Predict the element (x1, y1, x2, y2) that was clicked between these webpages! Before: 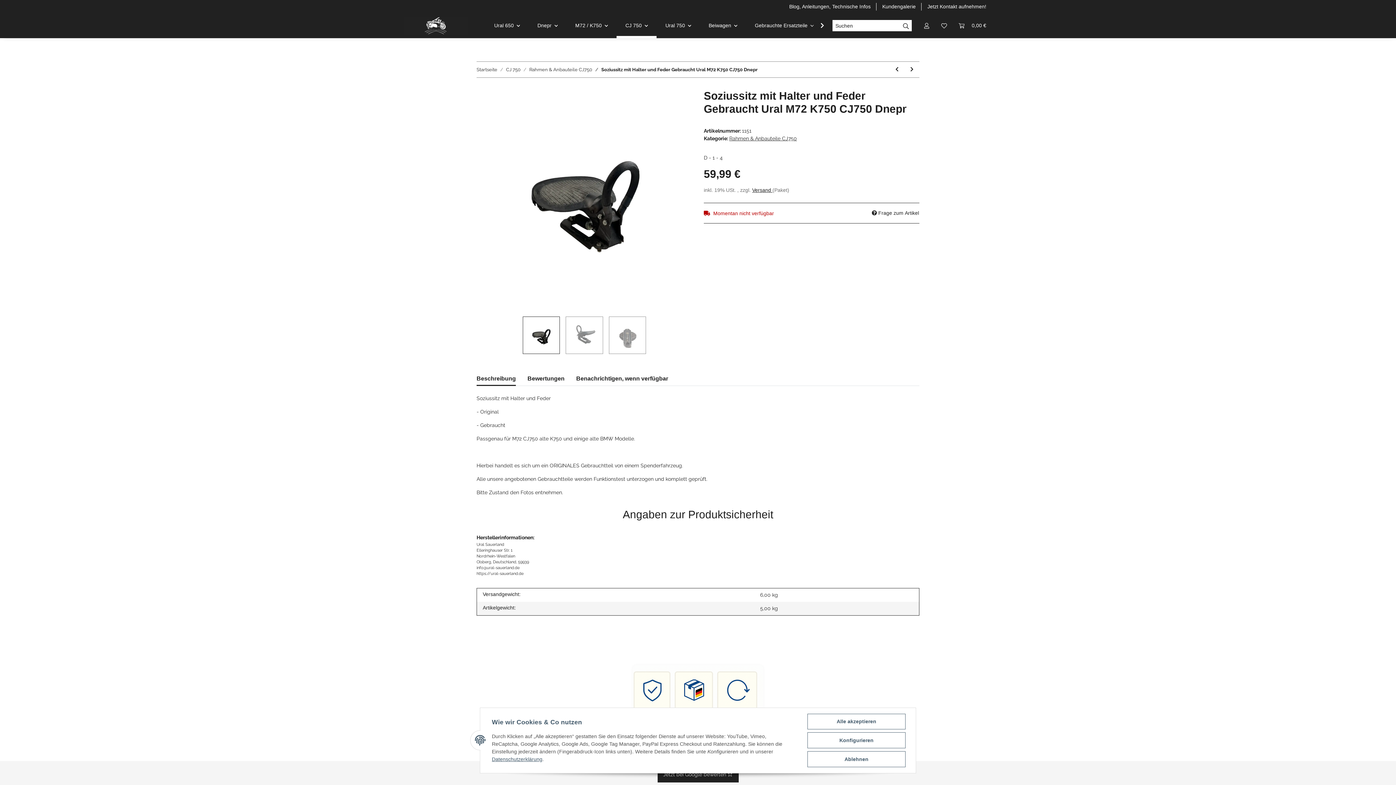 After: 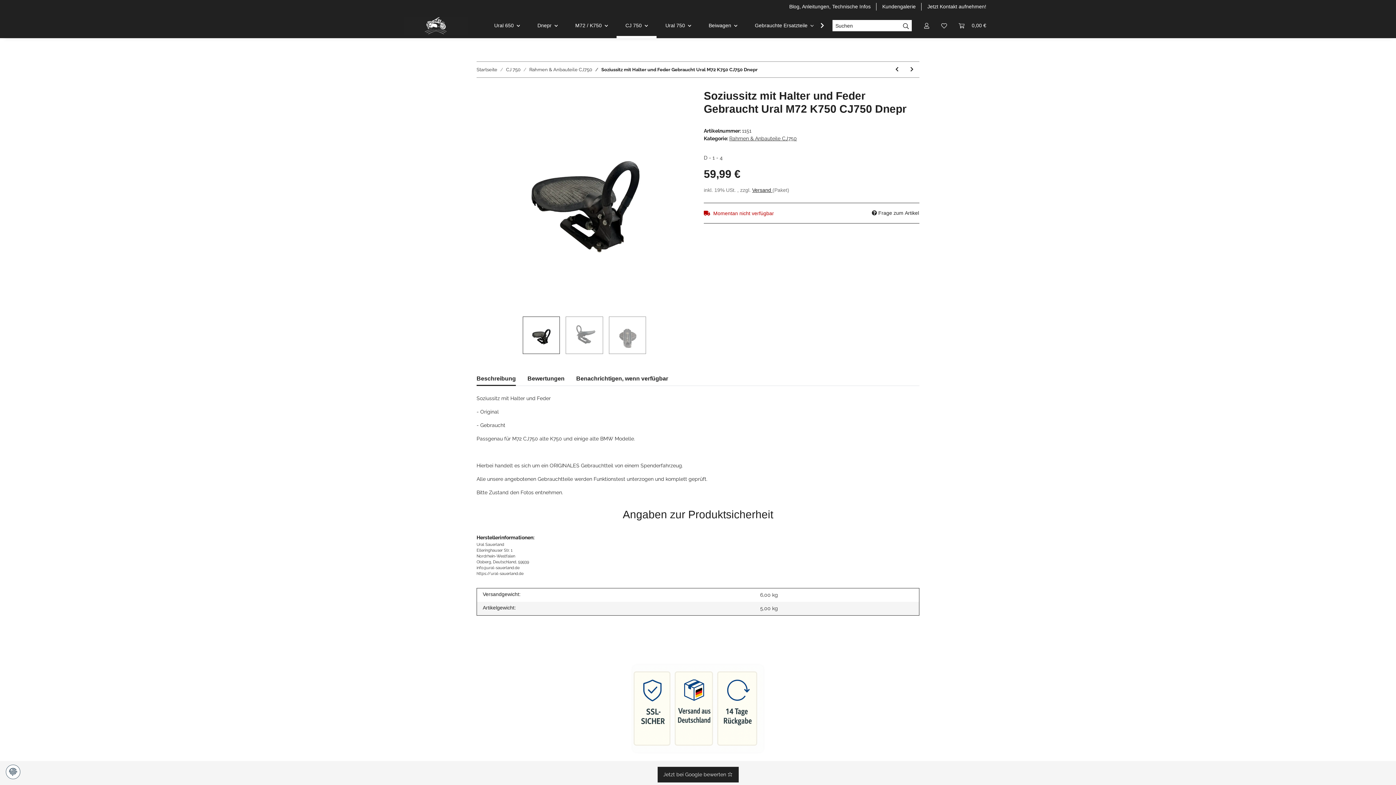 Action: bbox: (807, 714, 905, 729) label: Alle akzeptieren